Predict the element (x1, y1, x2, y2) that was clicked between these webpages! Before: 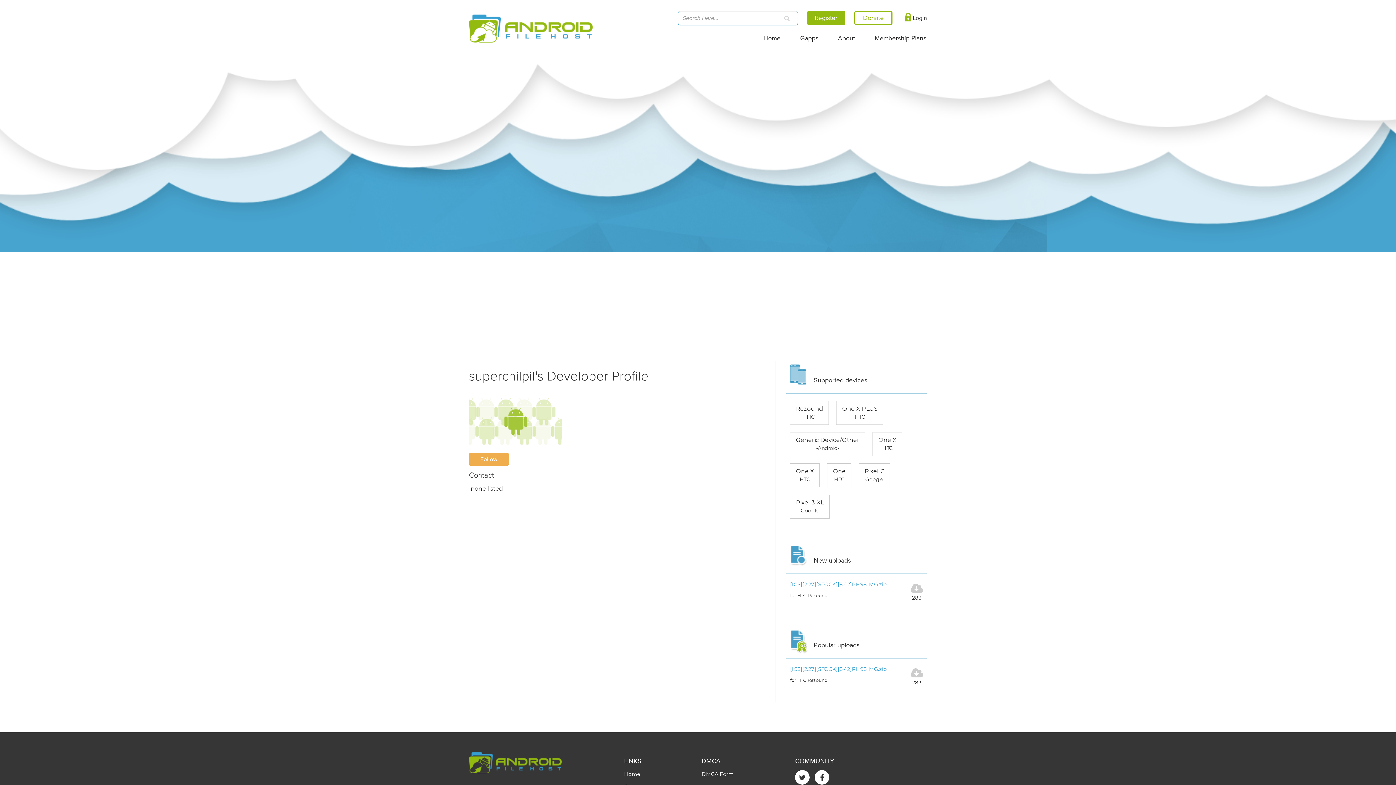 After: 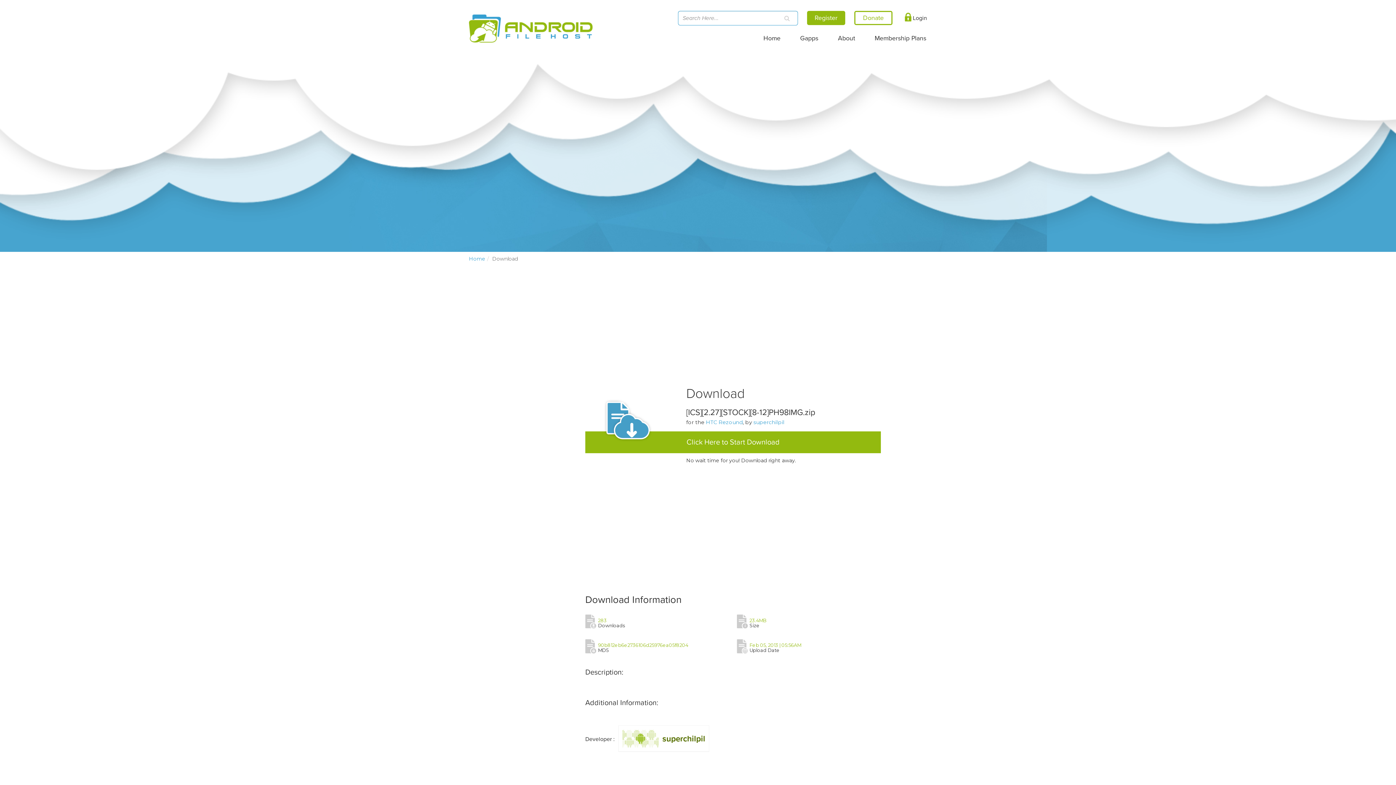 Action: bbox: (790, 666, 886, 672) label: [ICS][2.27][STOCK][8-12]PH98IMG.zip